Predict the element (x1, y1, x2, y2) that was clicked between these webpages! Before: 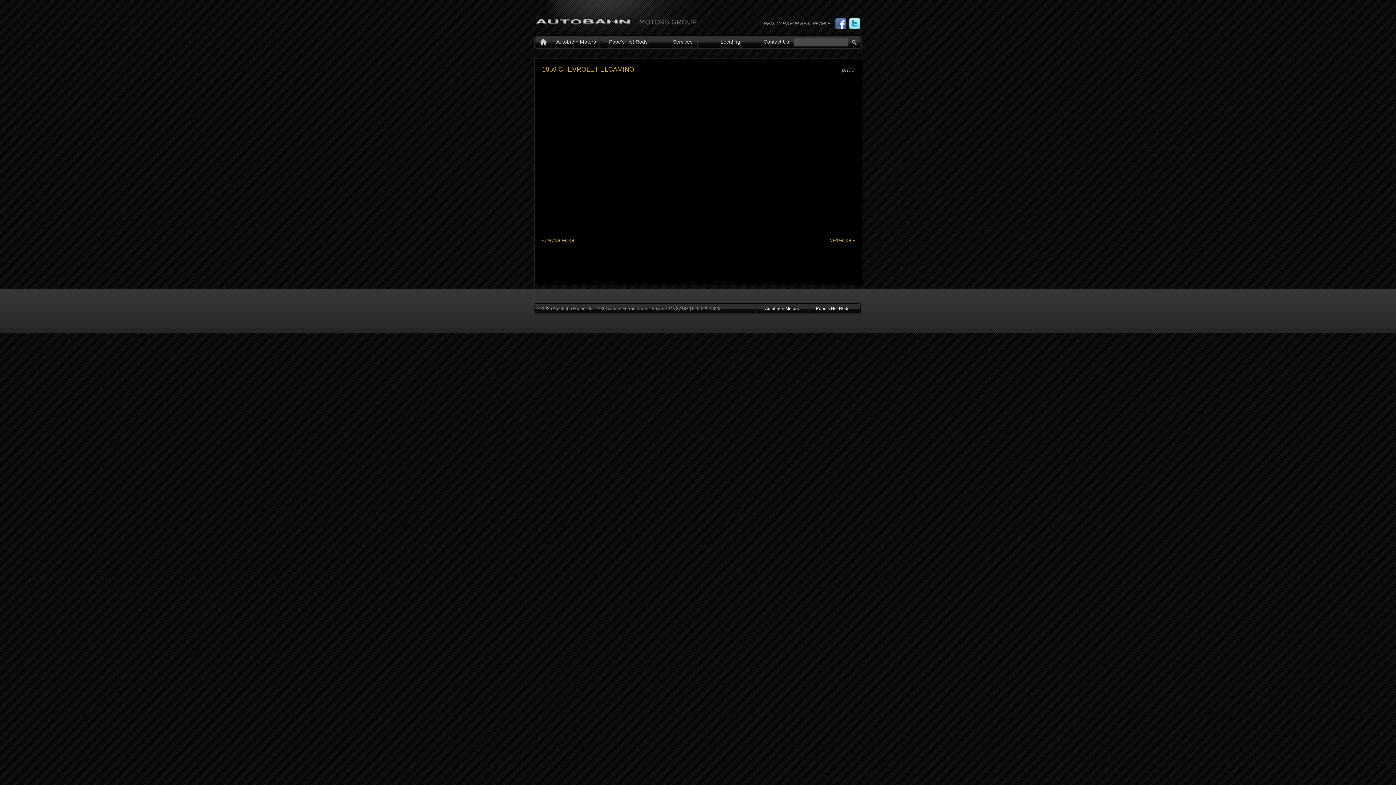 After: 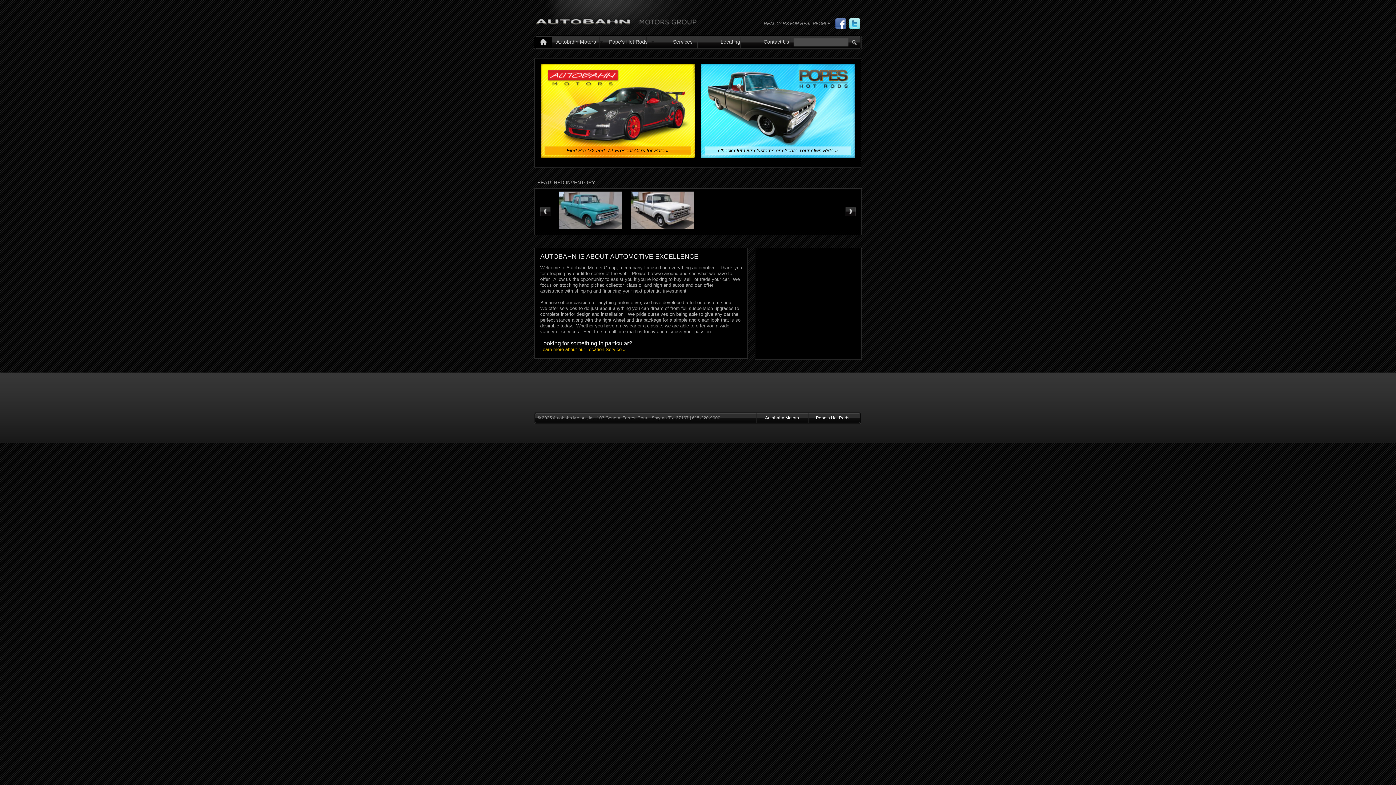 Action: label: Home bbox: (534, 38, 549, 47)